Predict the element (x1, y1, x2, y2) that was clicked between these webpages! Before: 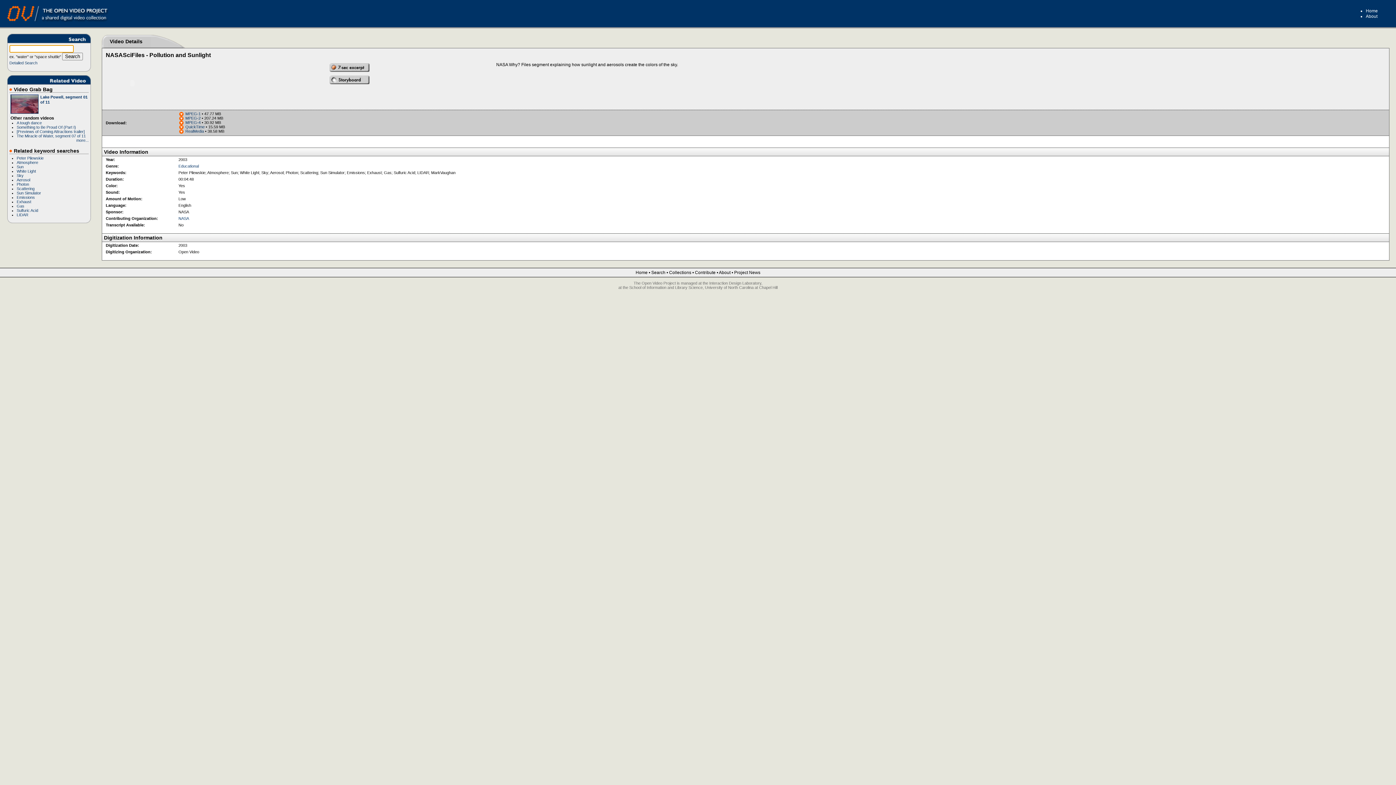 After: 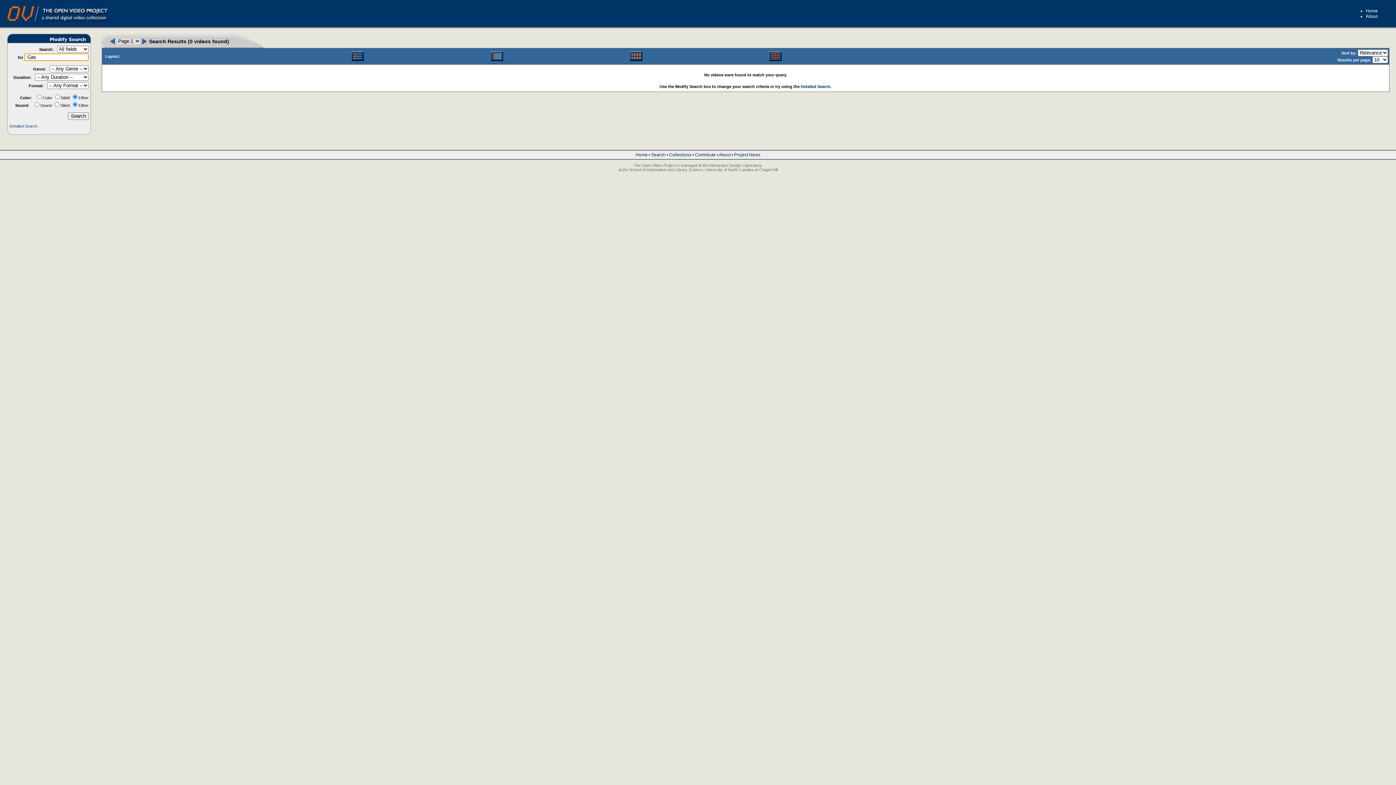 Action: label: Gas  bbox: (16, 203, 25, 208)